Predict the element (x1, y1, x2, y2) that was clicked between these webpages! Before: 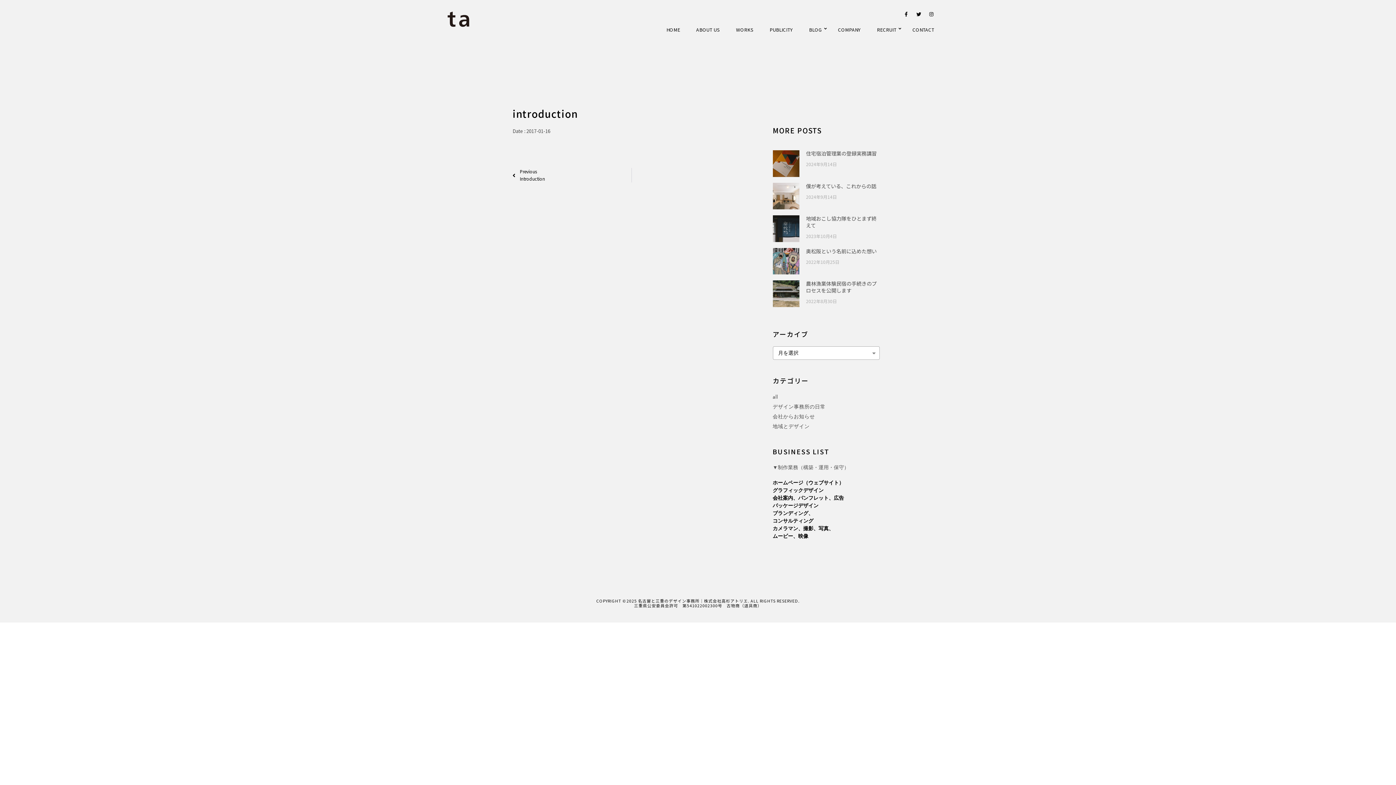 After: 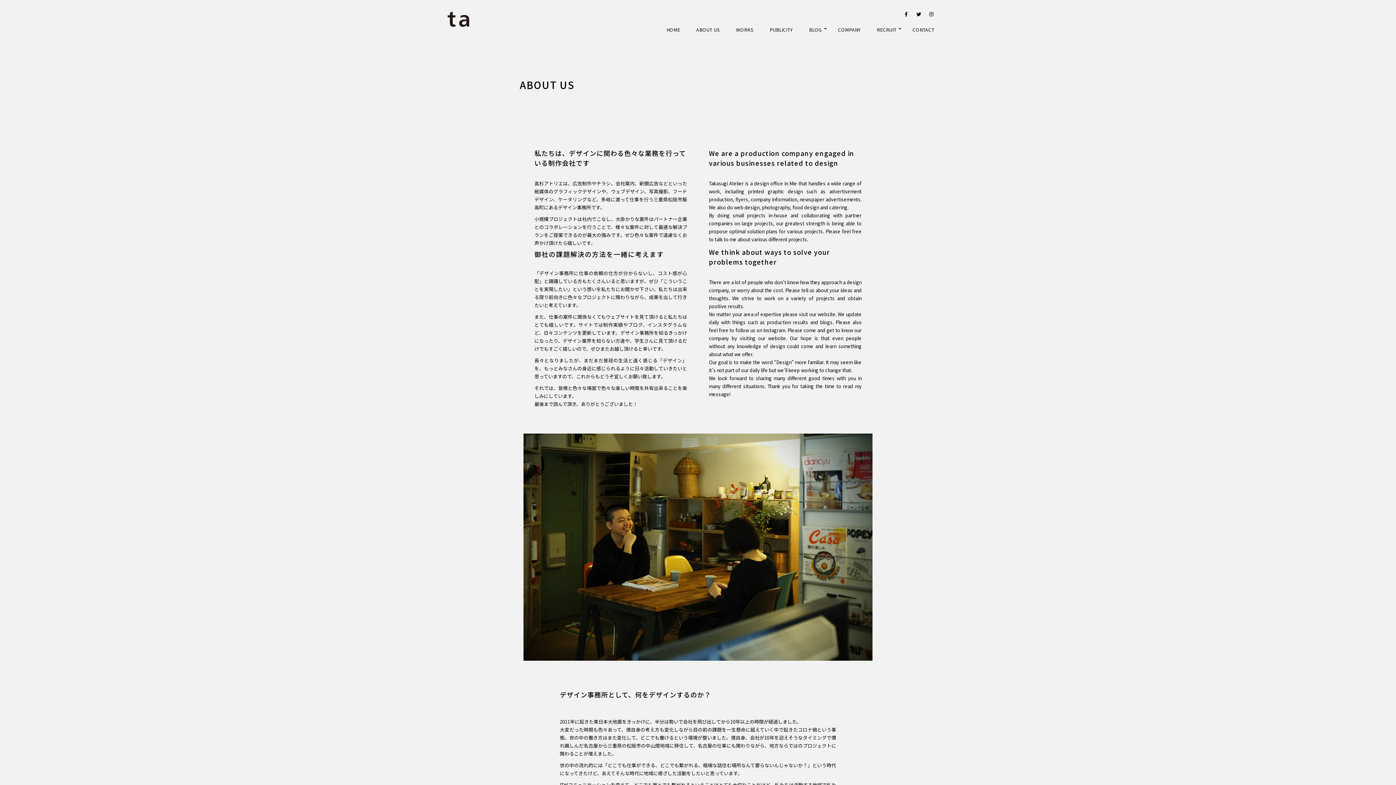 Action: bbox: (696, 11, 720, 48) label: ABOUT US